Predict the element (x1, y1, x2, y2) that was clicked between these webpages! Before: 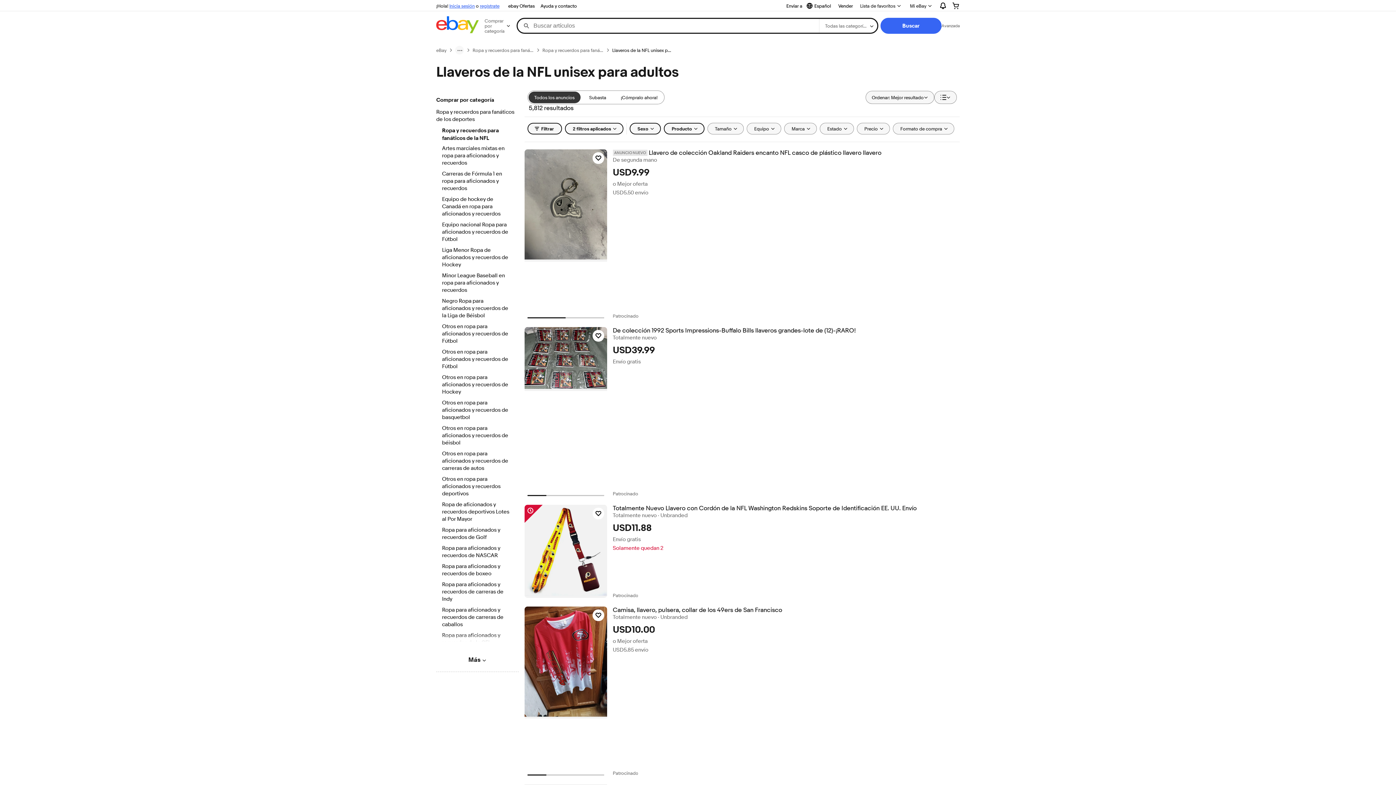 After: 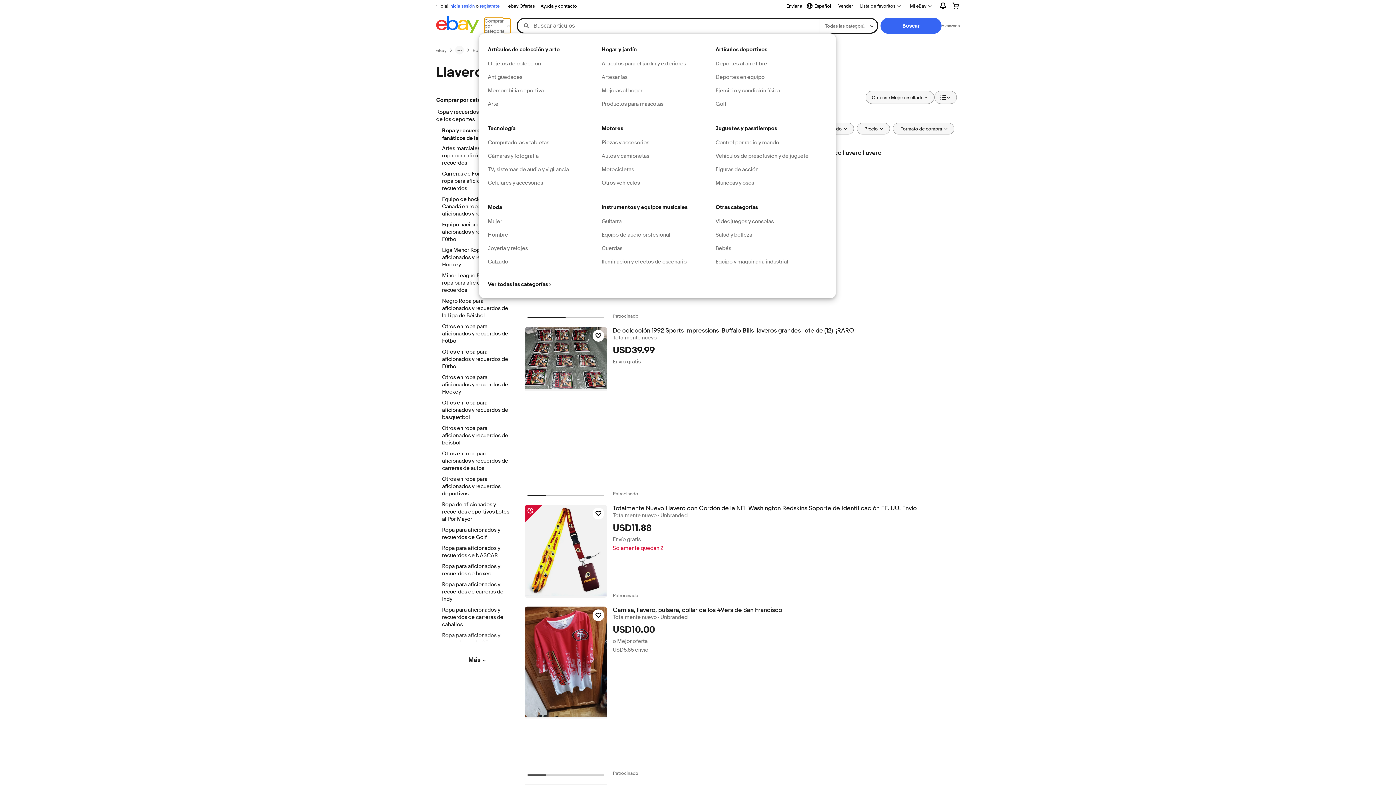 Action: label: Comprar por categoría bbox: (484, 18, 510, 33)